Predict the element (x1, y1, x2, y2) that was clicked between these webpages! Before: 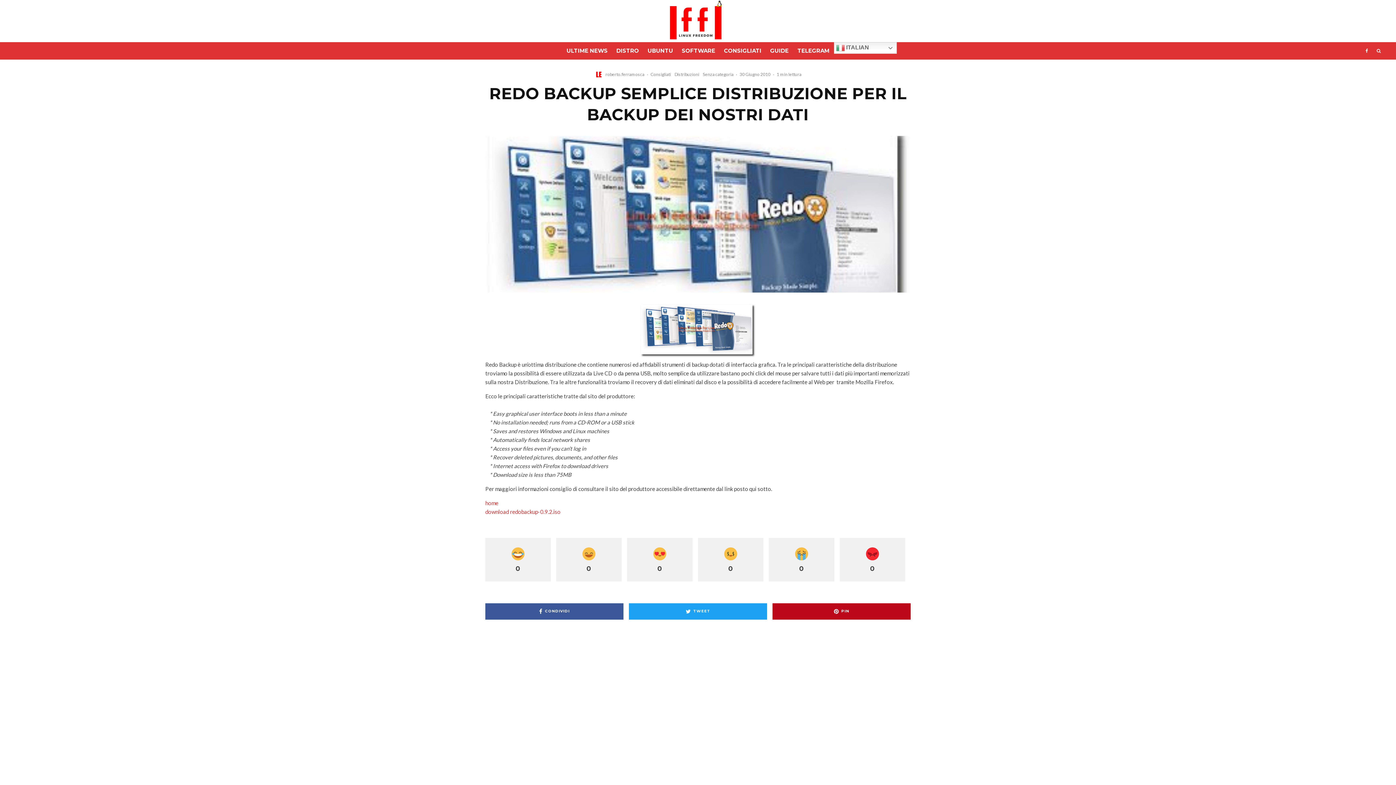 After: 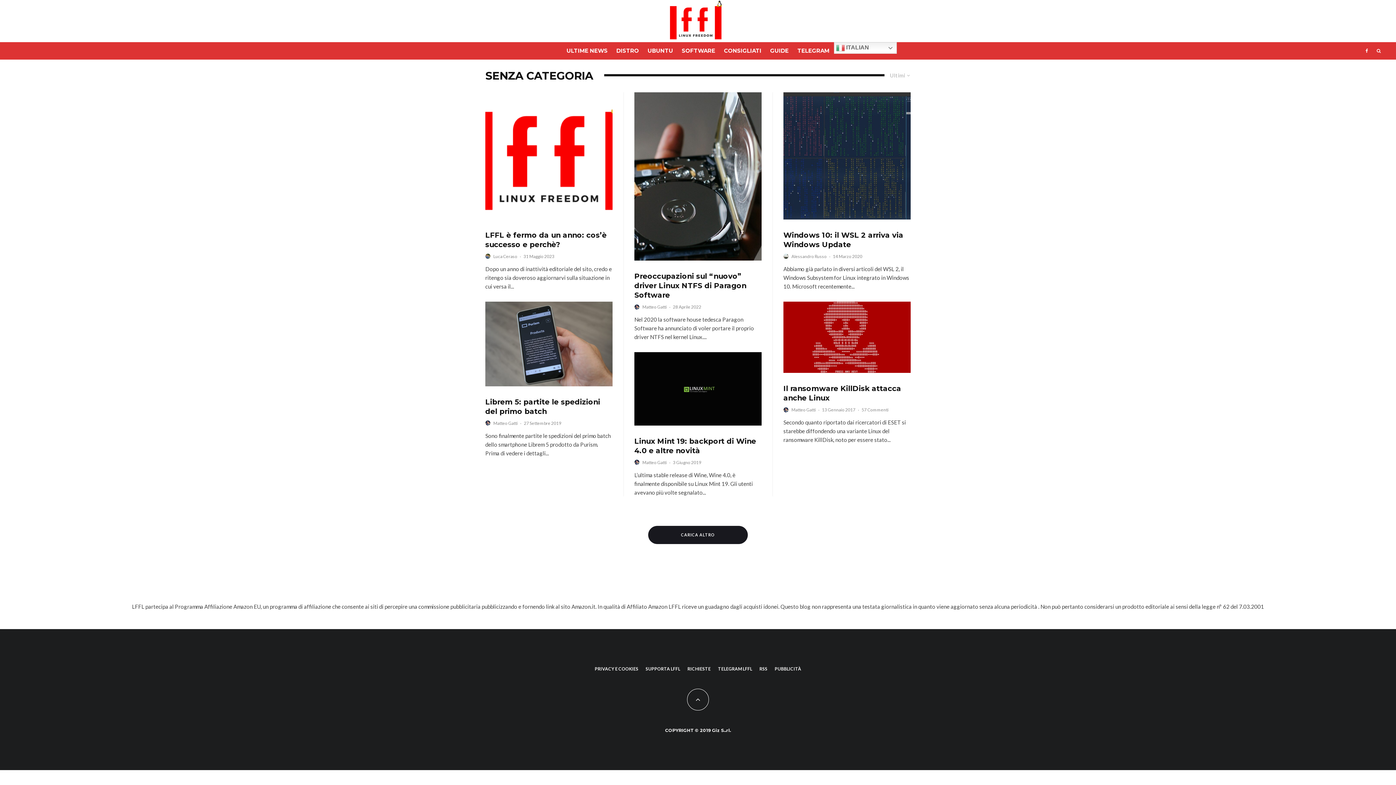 Action: bbox: (703, 70, 733, 77) label: Senza categoria